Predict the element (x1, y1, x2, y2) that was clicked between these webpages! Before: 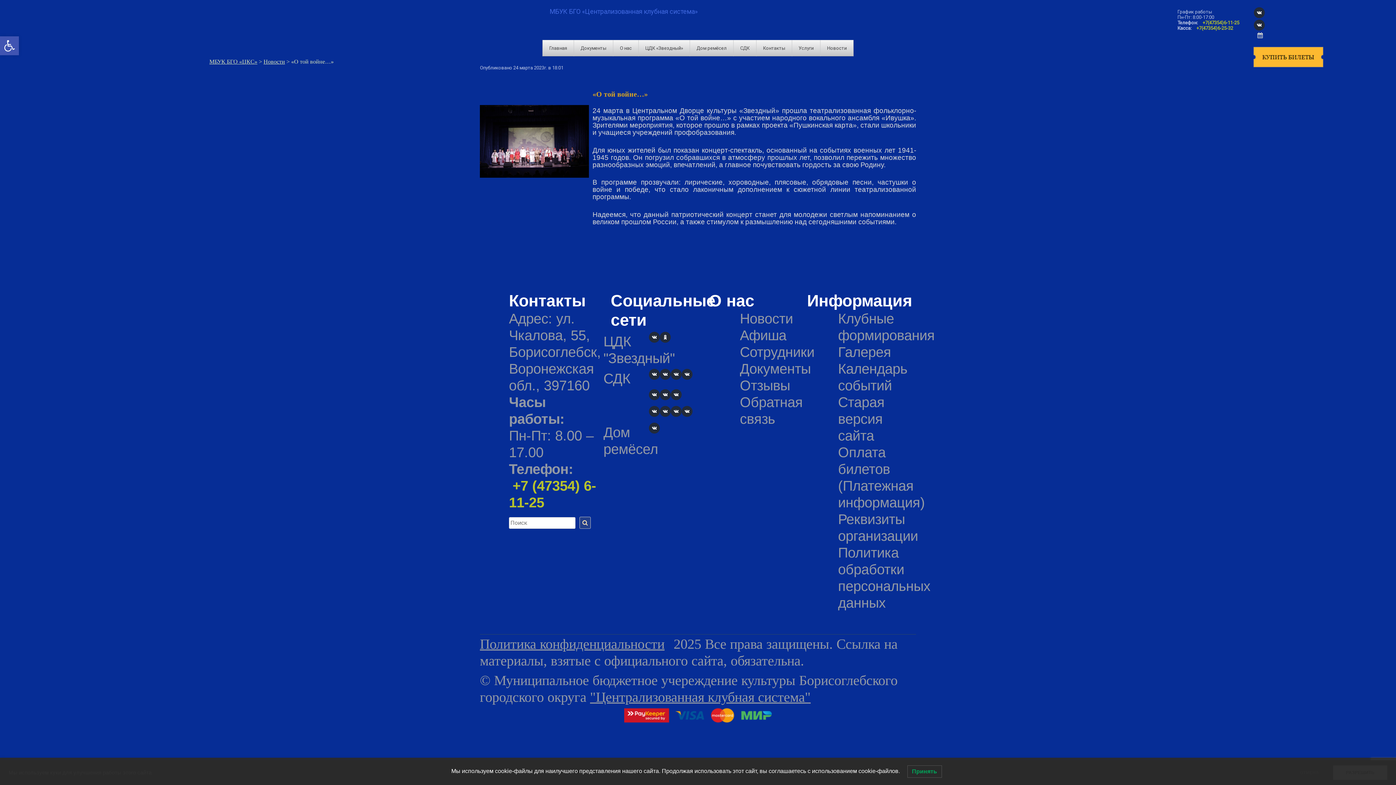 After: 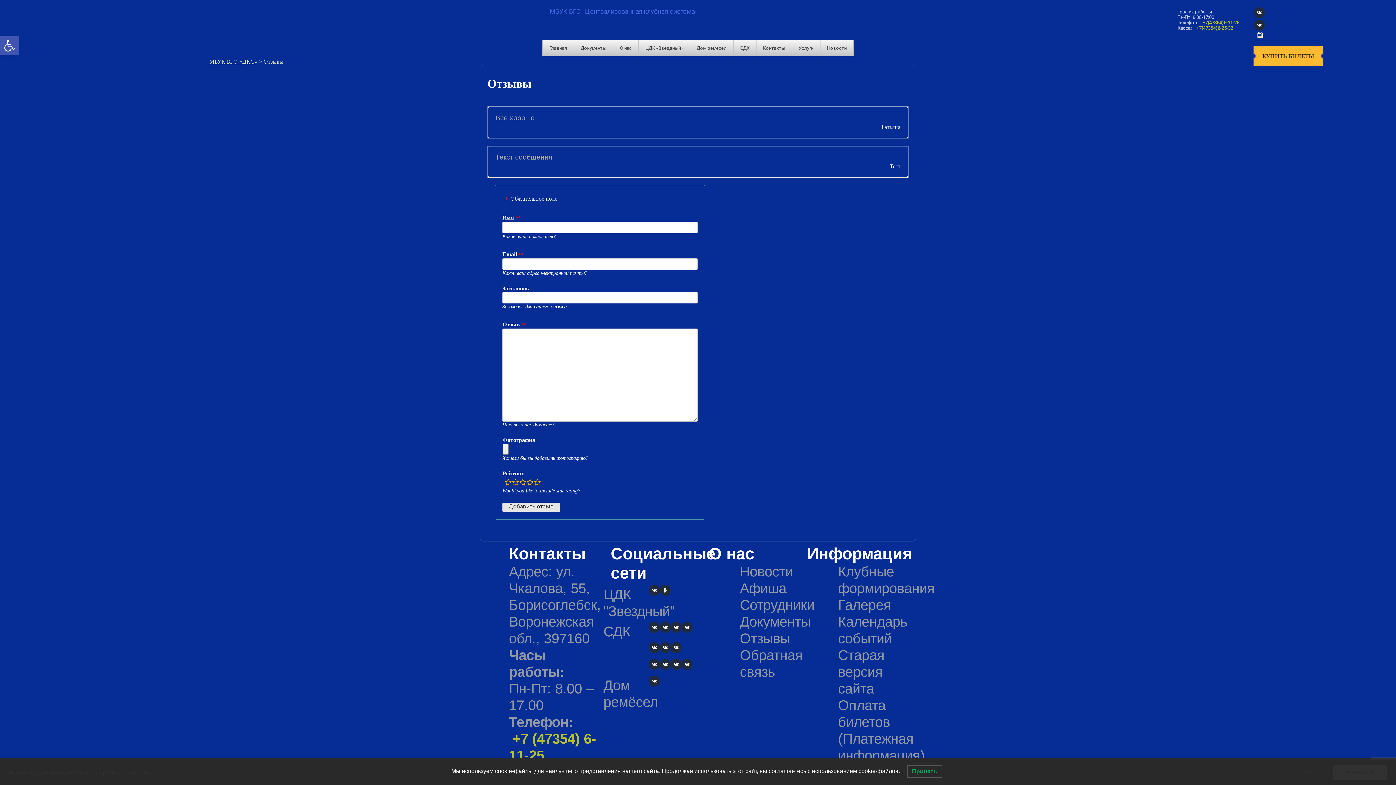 Action: bbox: (740, 377, 790, 393) label: Отзывы